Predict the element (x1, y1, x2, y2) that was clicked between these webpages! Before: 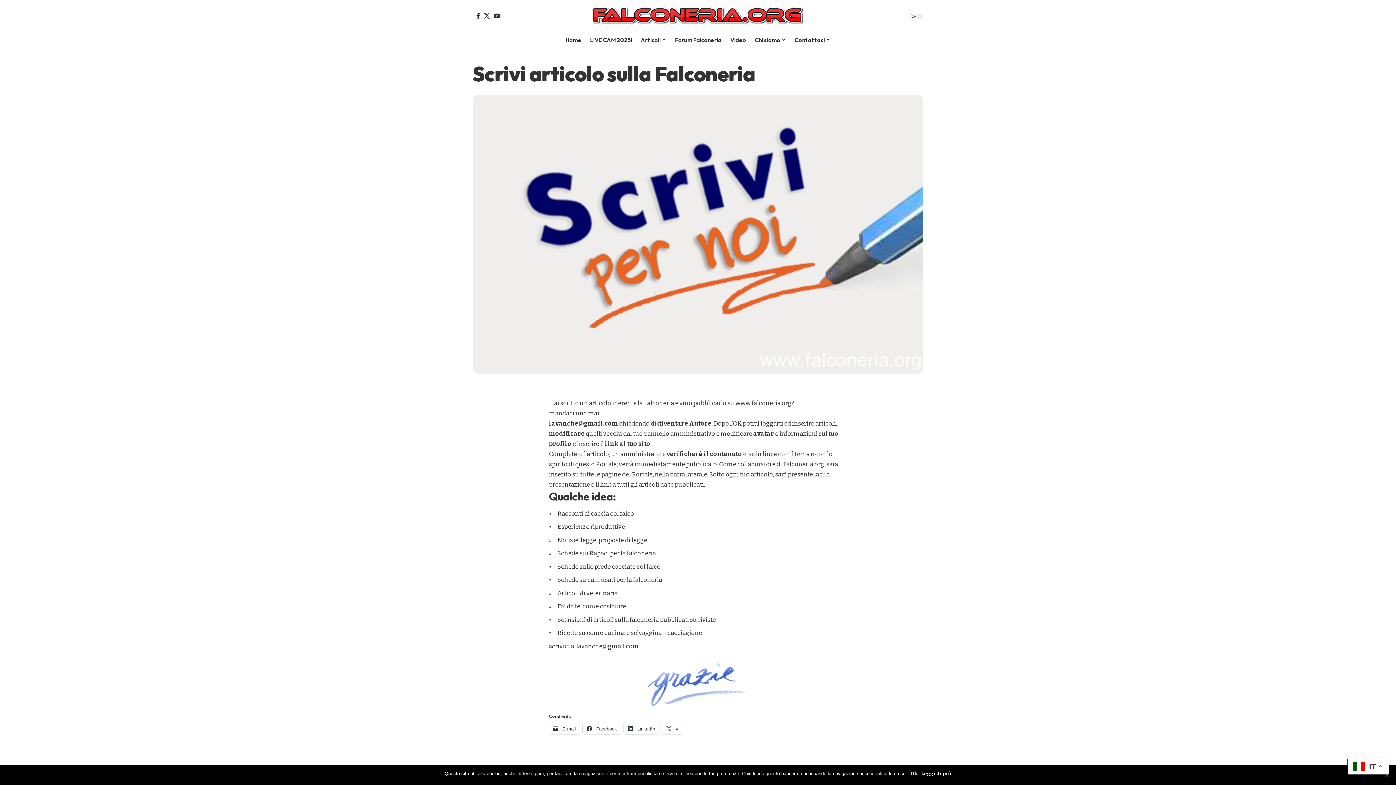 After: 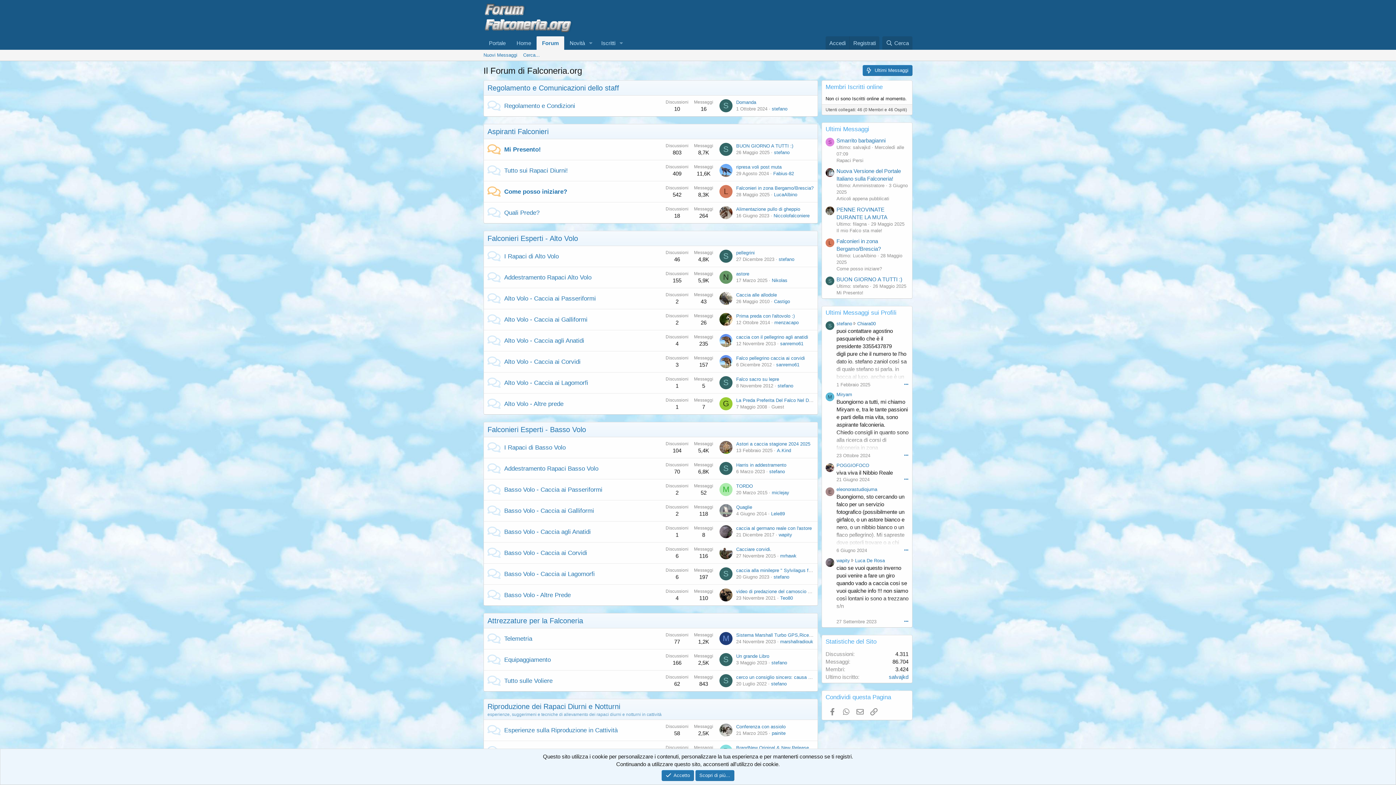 Action: label: Forum Falconeria bbox: (670, 32, 726, 47)